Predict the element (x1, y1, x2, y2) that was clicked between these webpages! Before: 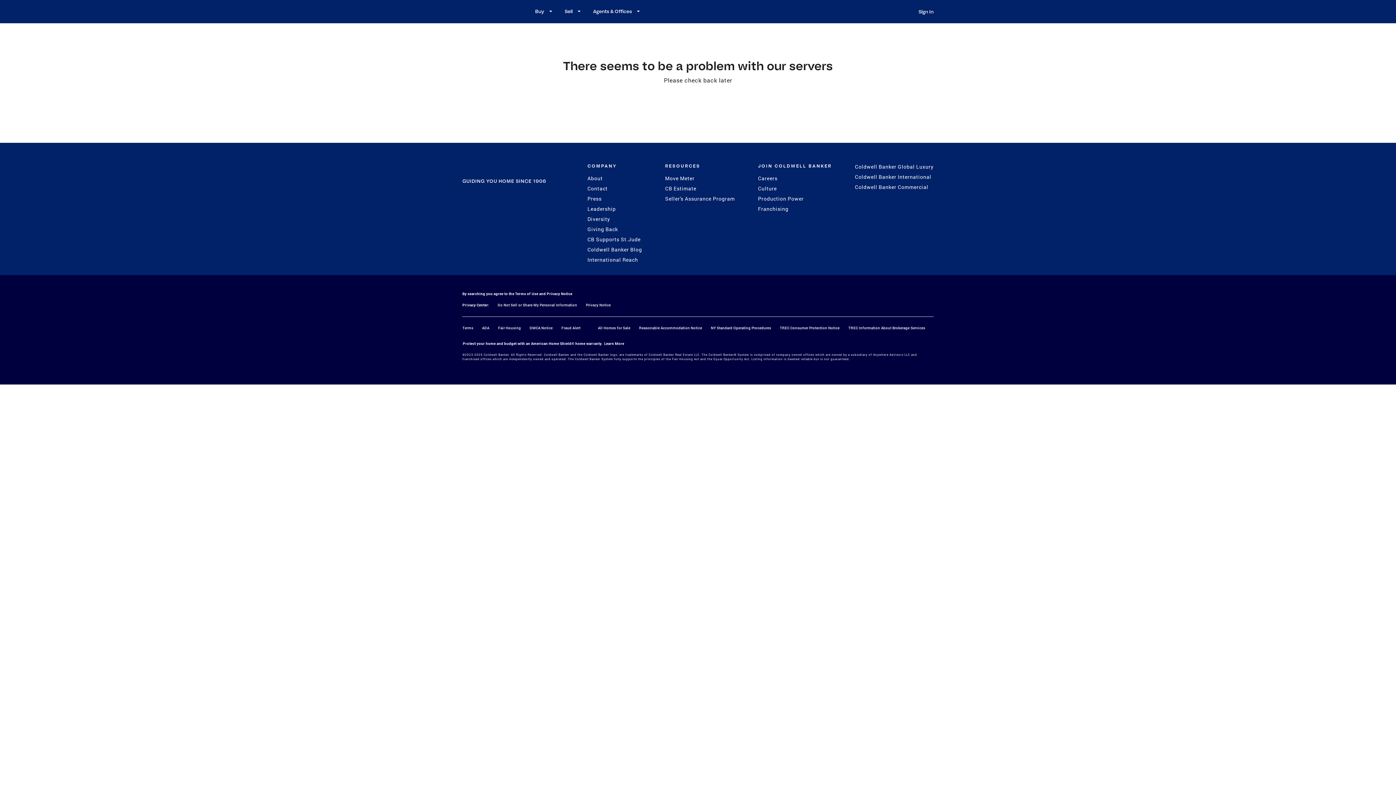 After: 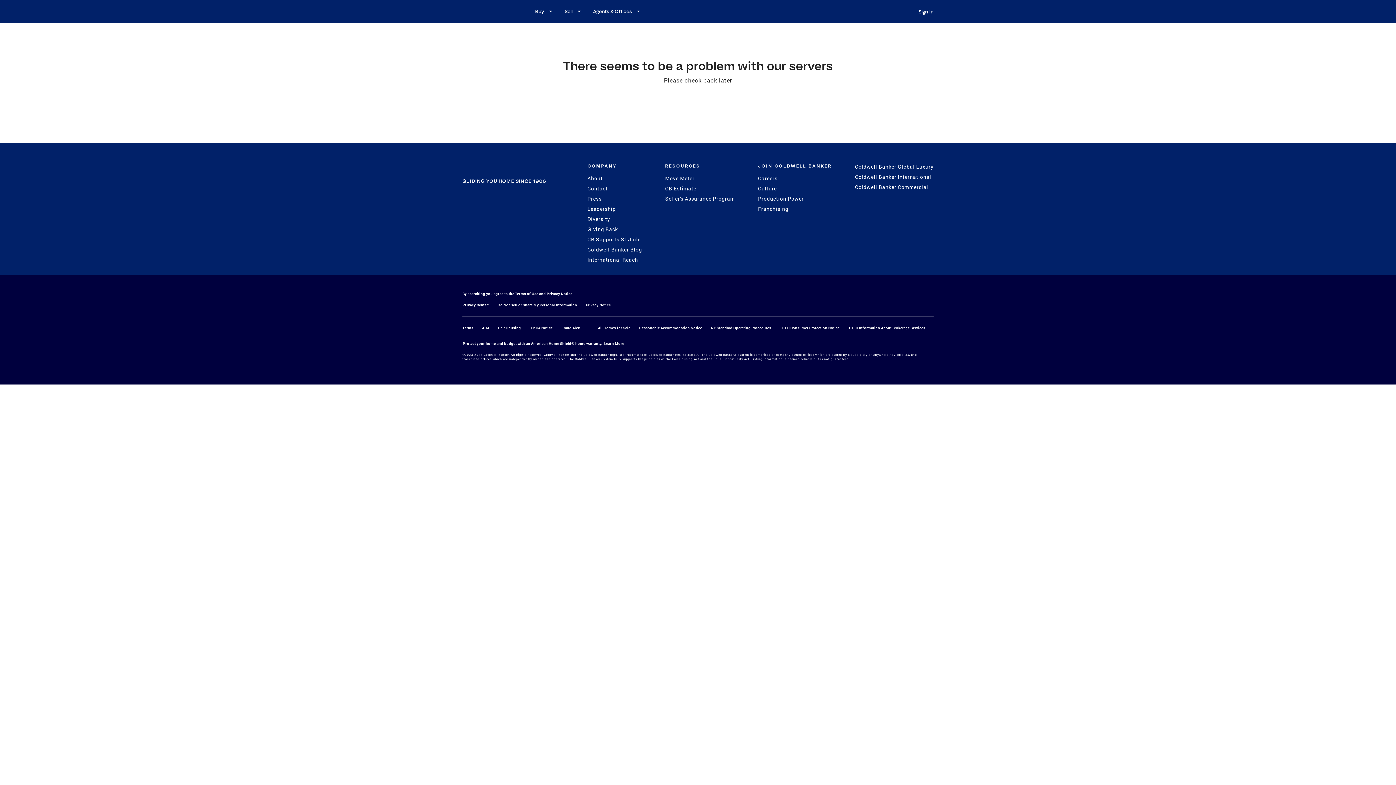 Action: bbox: (848, 325, 925, 330) label: TREC Information About Brokerage Services